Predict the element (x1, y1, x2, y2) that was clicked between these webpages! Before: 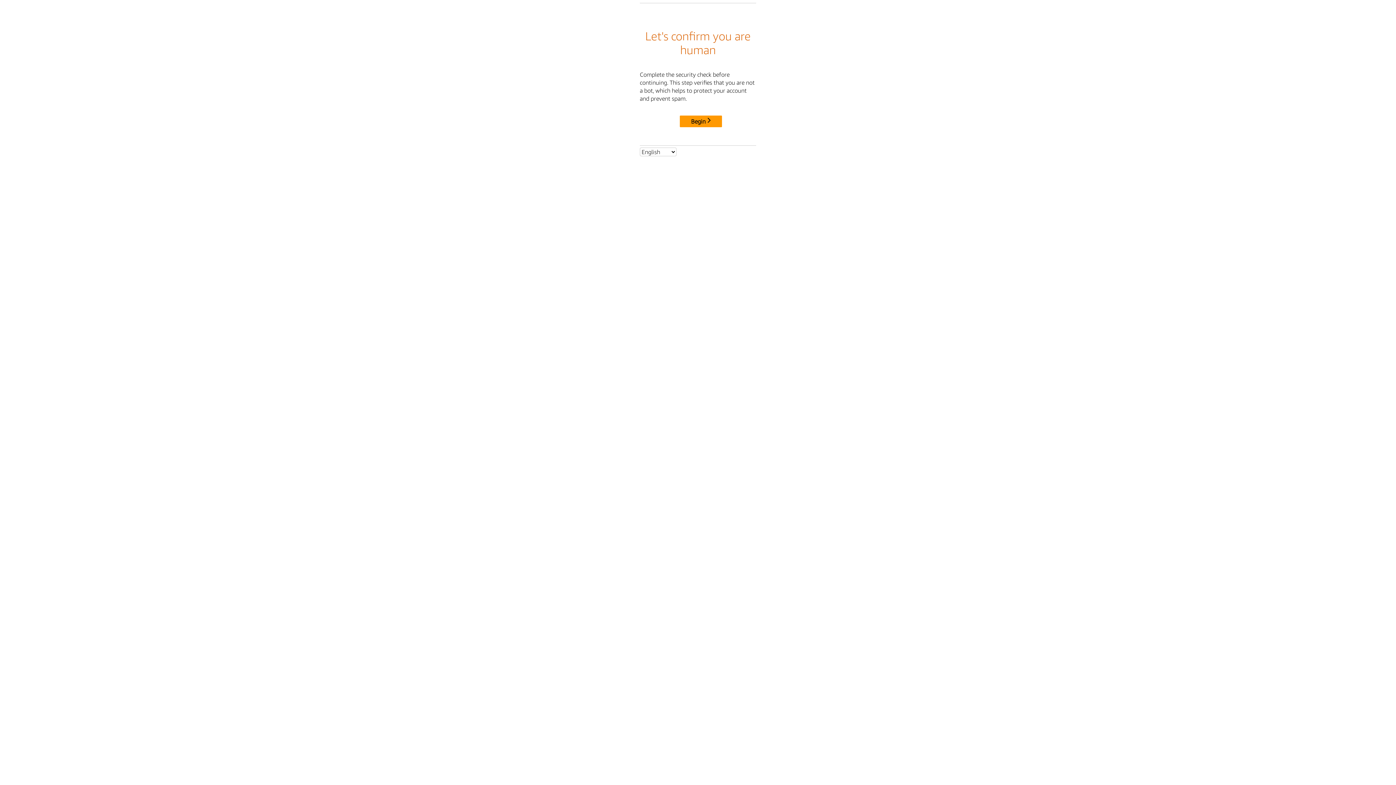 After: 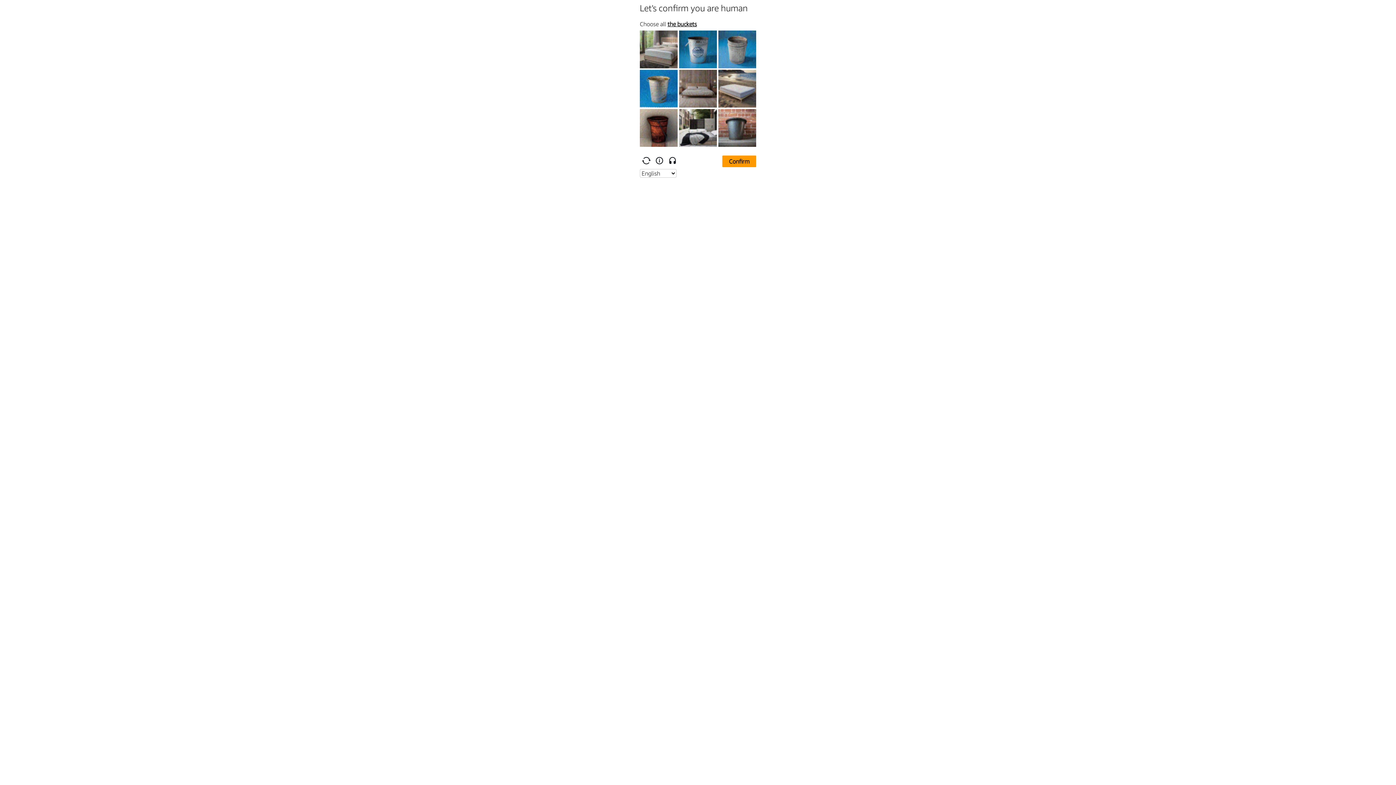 Action: bbox: (680, 115, 722, 127) label: Begin